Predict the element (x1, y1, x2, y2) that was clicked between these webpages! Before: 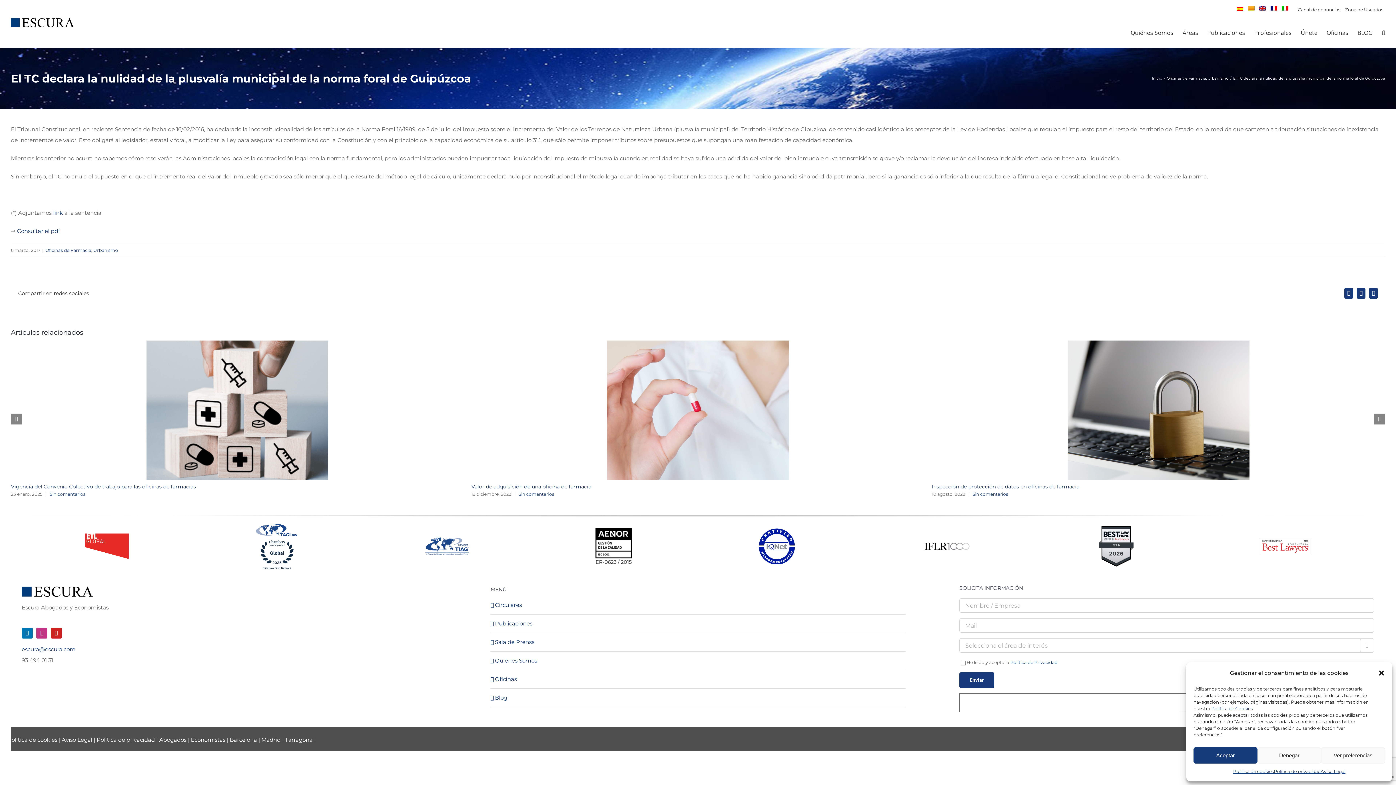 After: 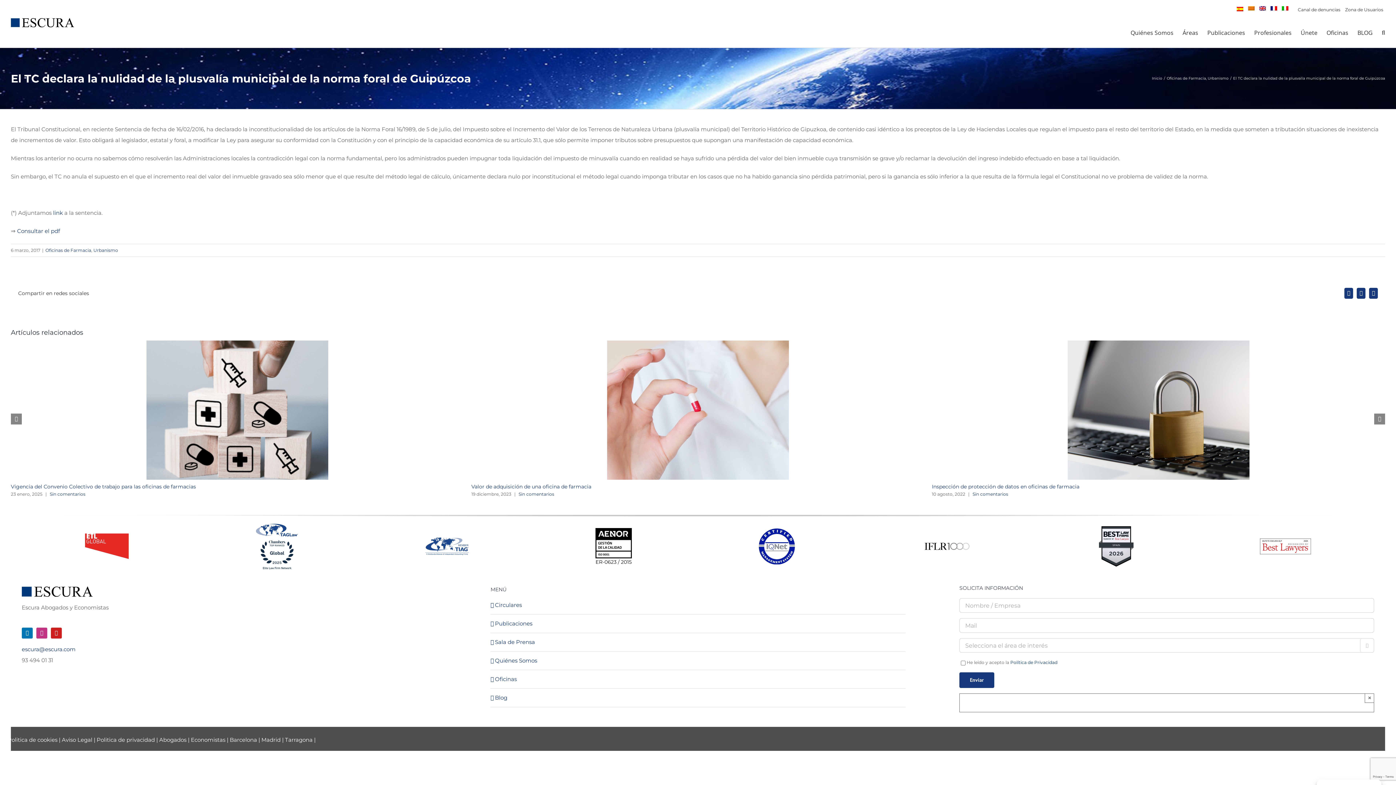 Action: label: Denegar bbox: (1257, 747, 1321, 764)